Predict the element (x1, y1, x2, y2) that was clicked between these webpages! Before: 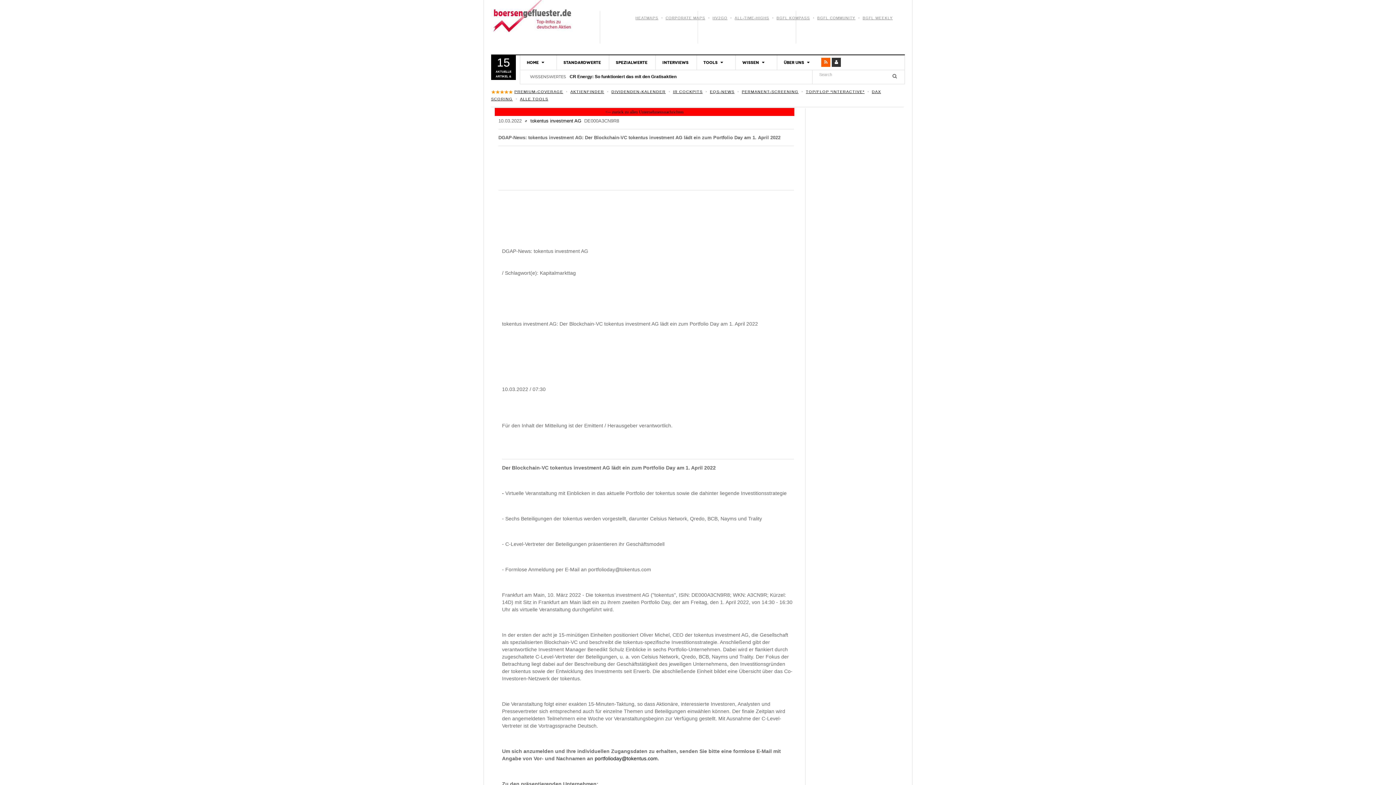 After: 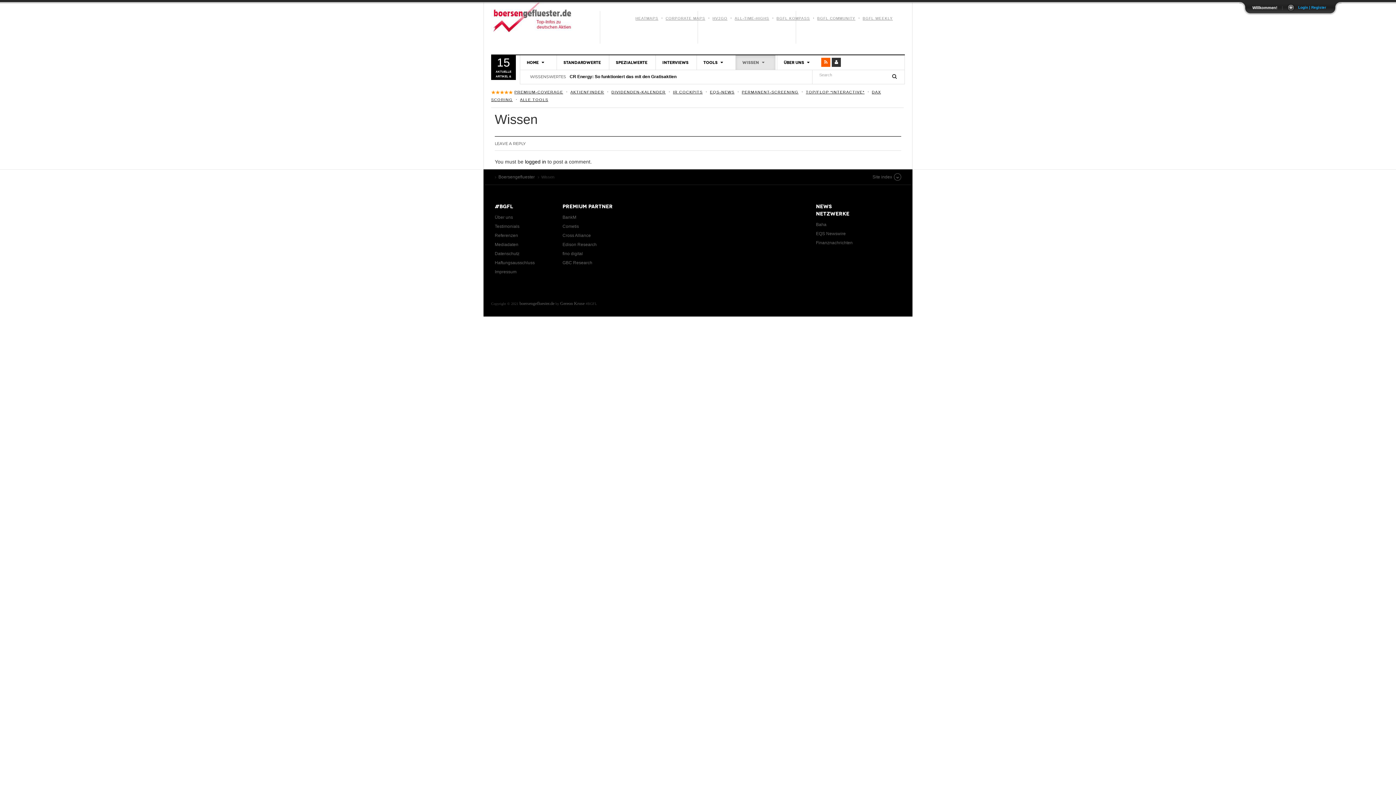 Action: bbox: (736, 55, 775, 69) label: WISSEN 